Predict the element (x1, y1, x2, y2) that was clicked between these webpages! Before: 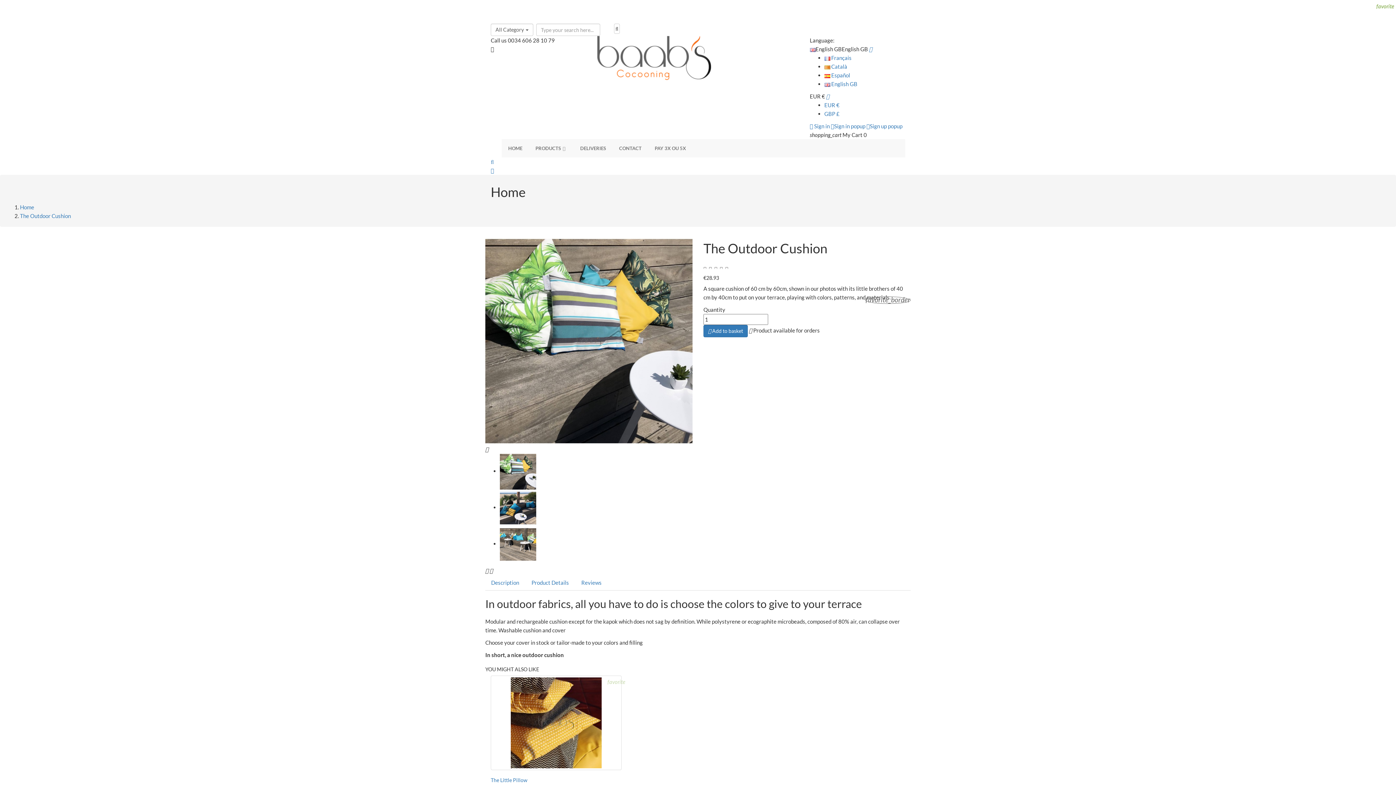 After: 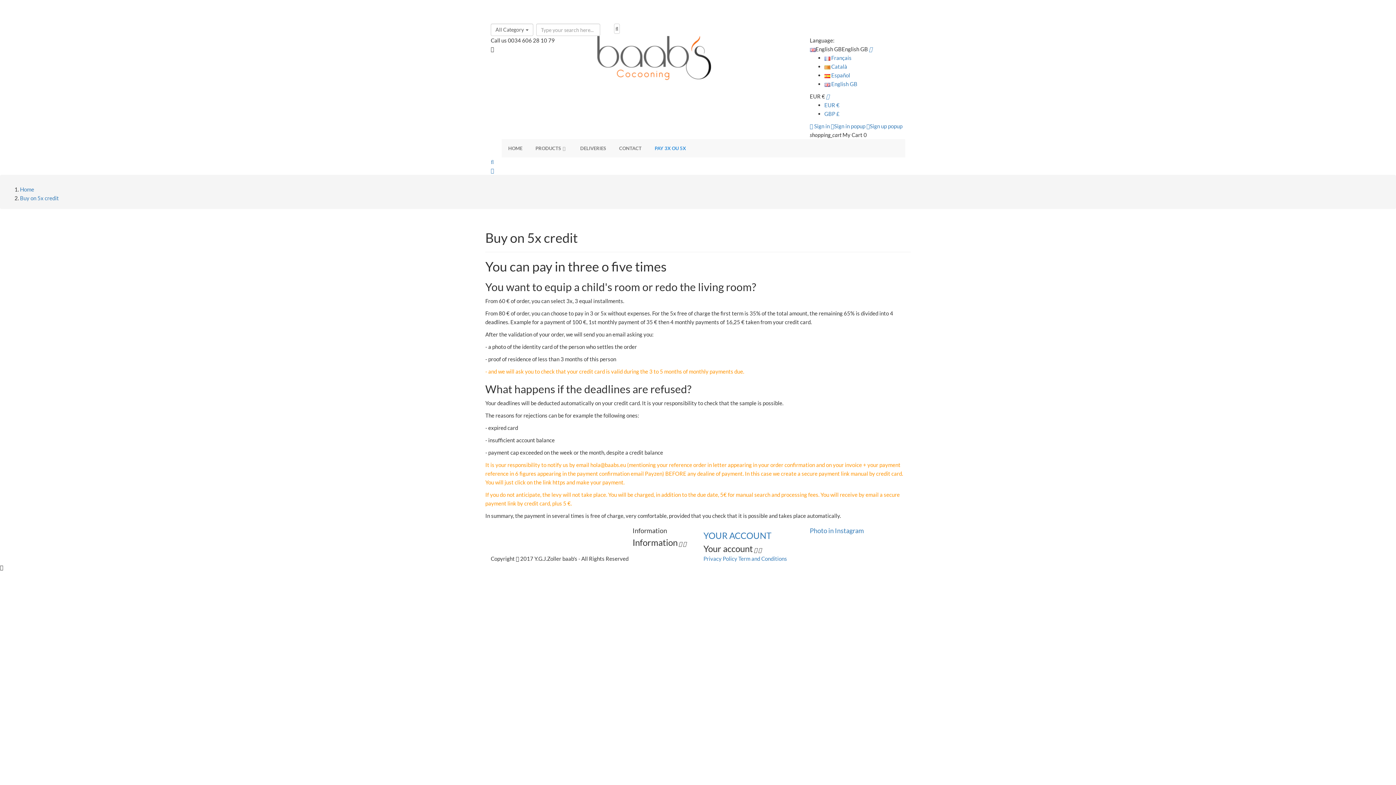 Action: bbox: (654, 139, 686, 157) label: PAY 3X OU 5X